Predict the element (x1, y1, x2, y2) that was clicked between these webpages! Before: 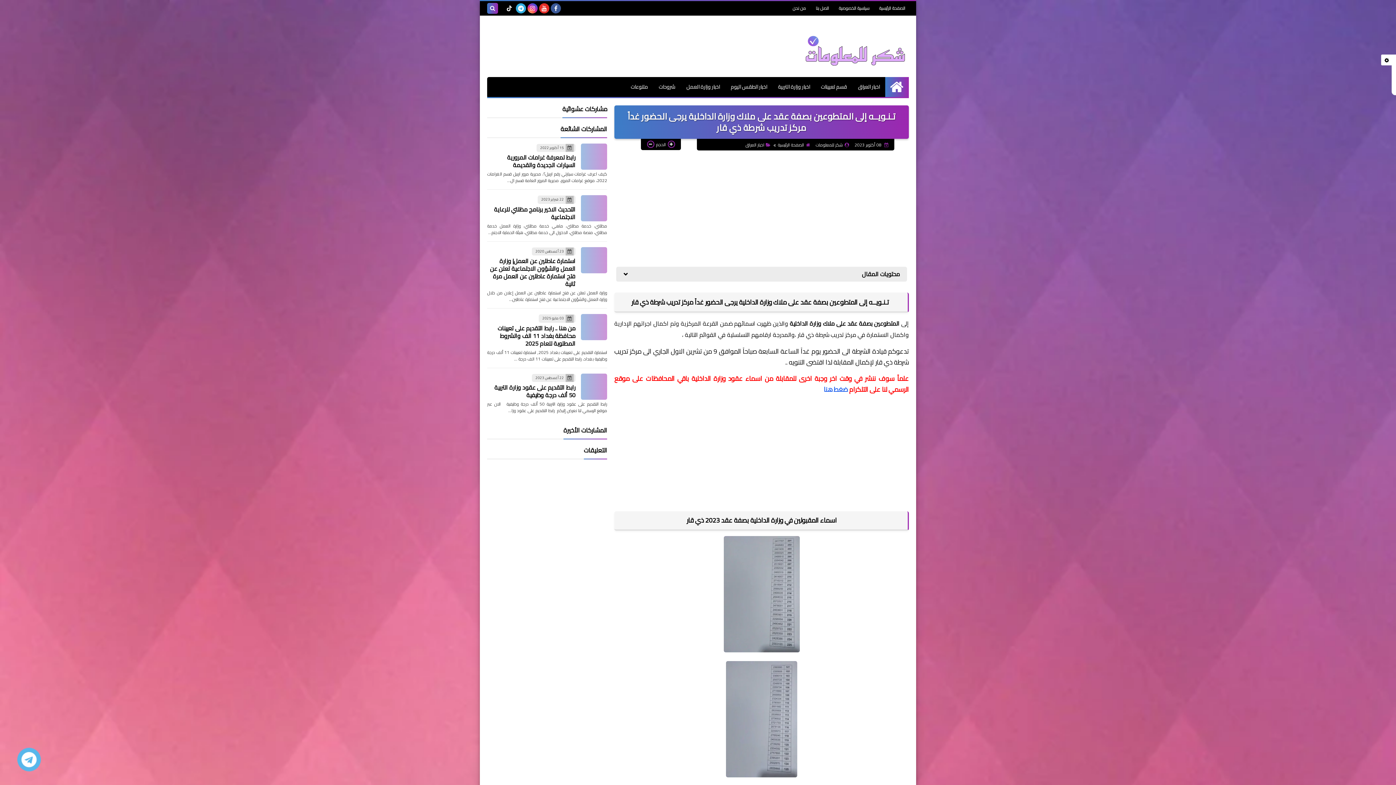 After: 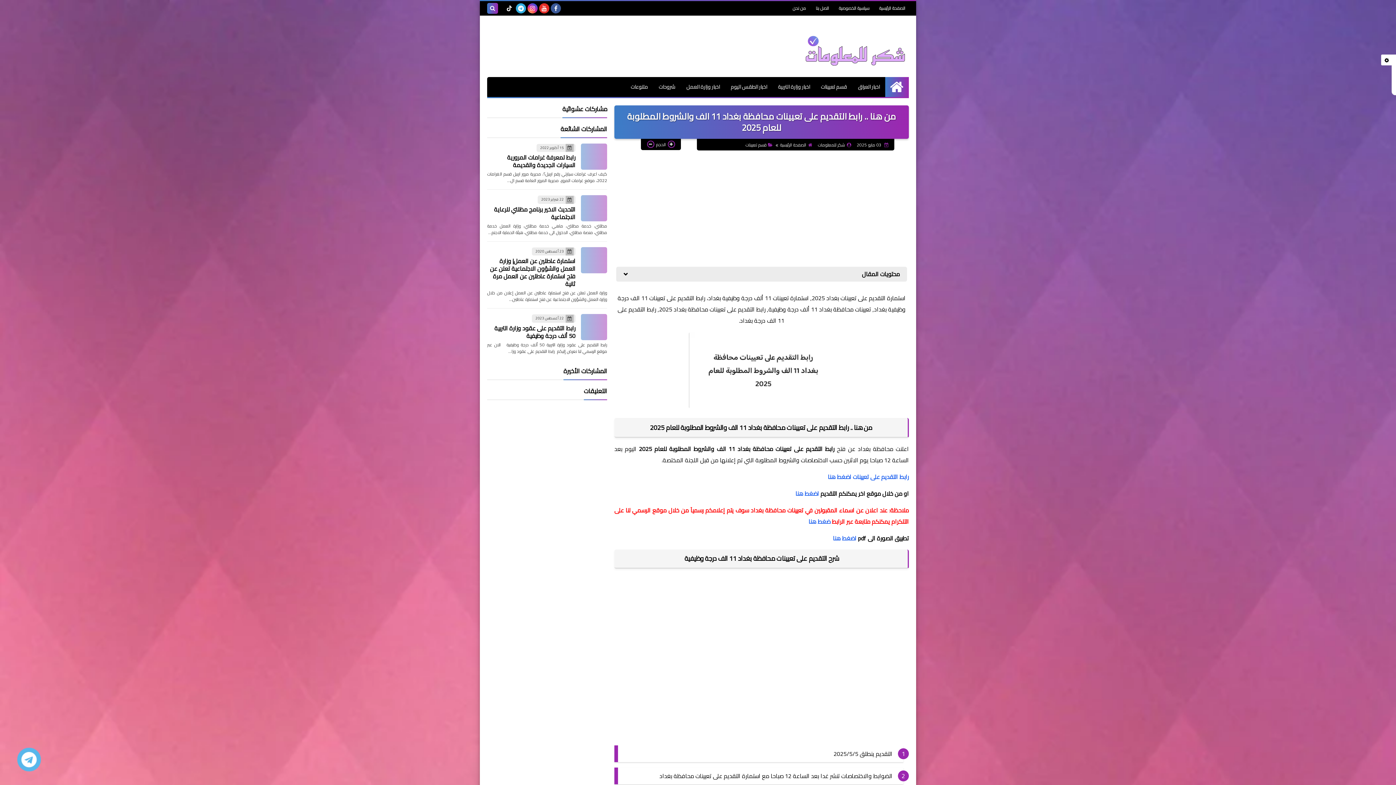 Action: bbox: (581, 314, 607, 340)